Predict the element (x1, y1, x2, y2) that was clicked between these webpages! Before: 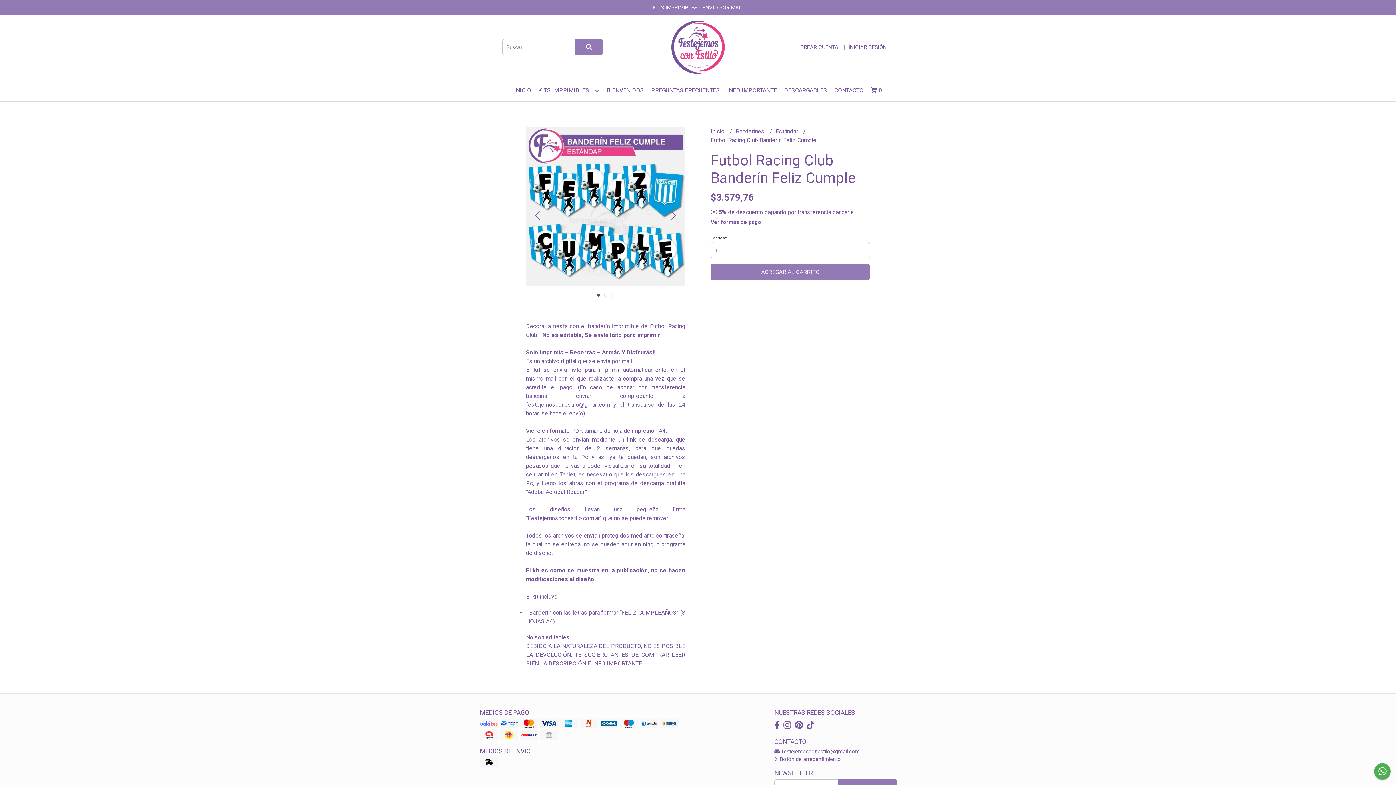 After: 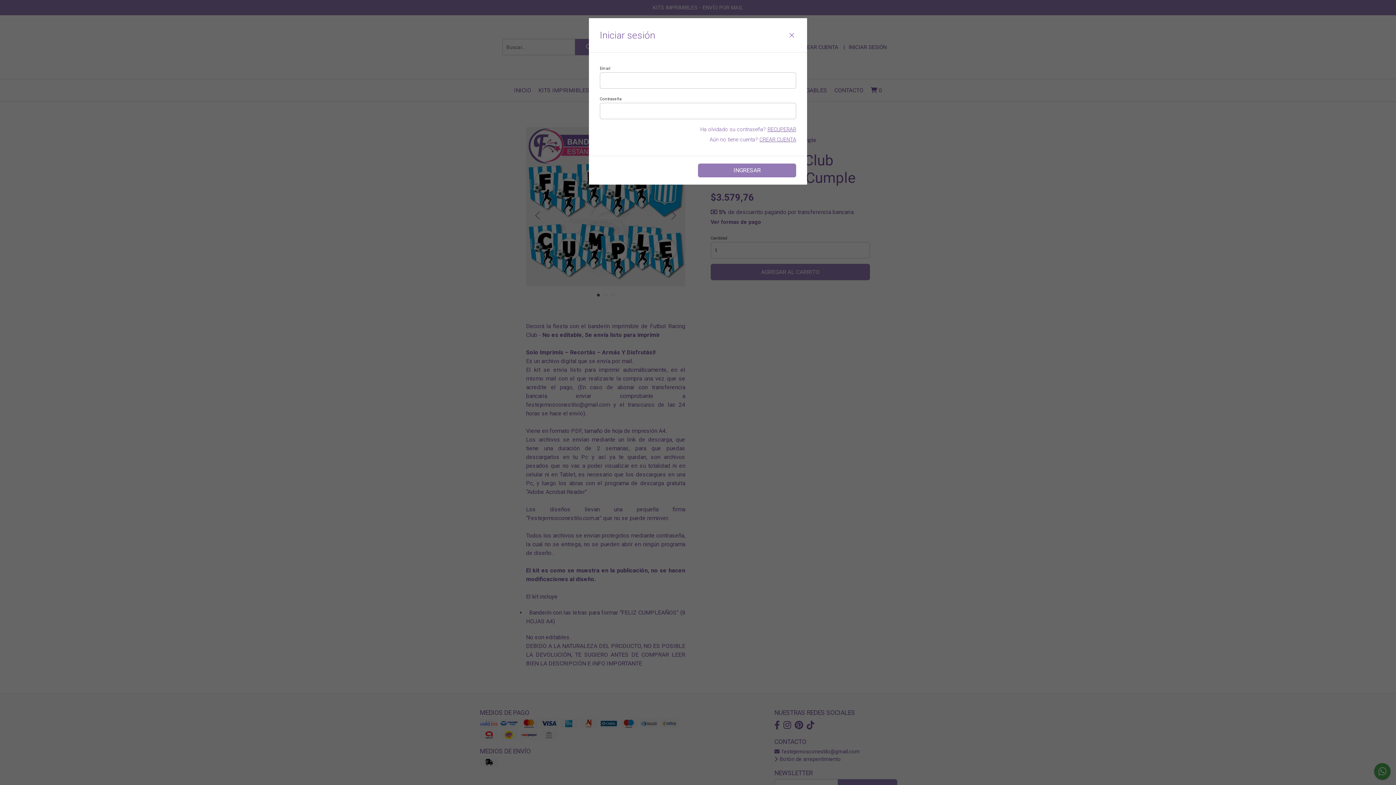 Action: bbox: (848, 43, 886, 50) label: INICIAR SESIÓN